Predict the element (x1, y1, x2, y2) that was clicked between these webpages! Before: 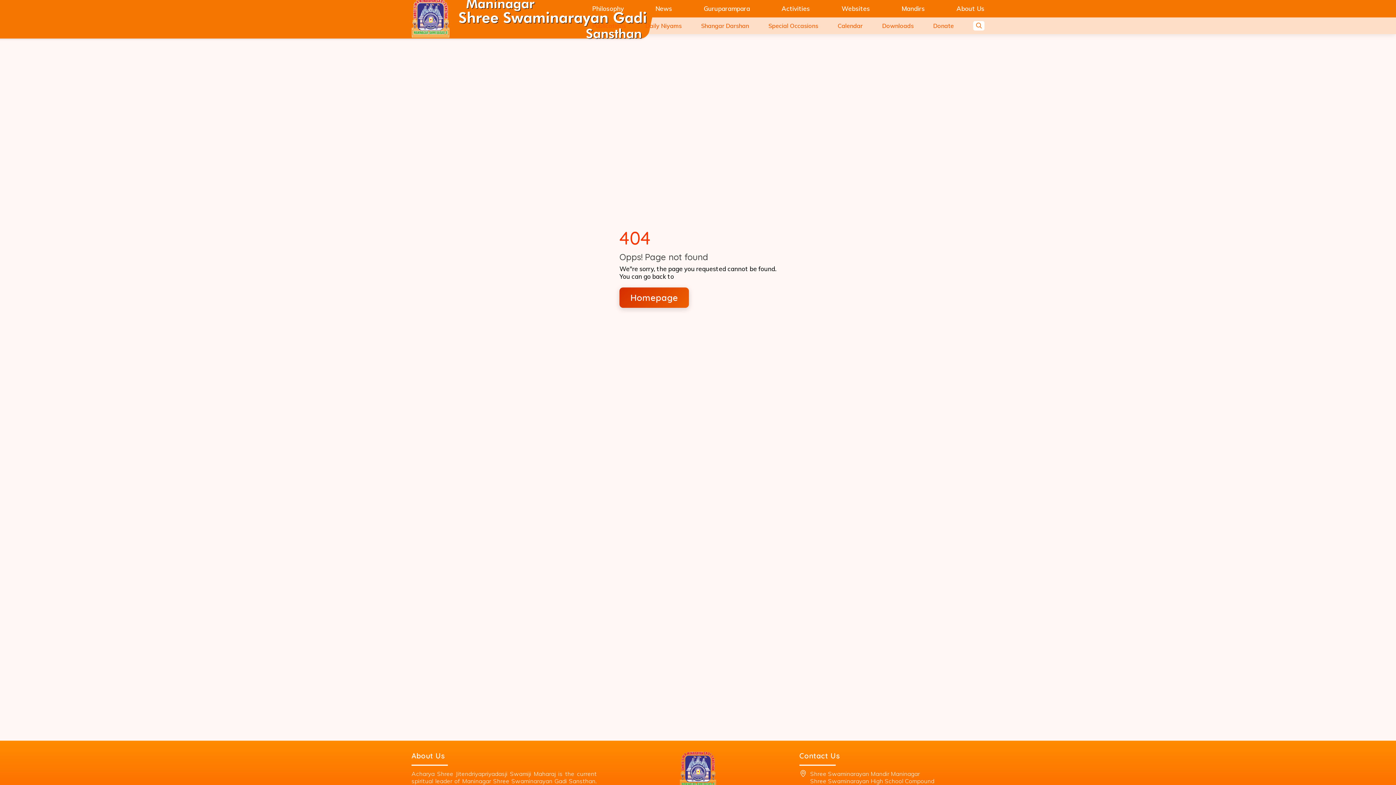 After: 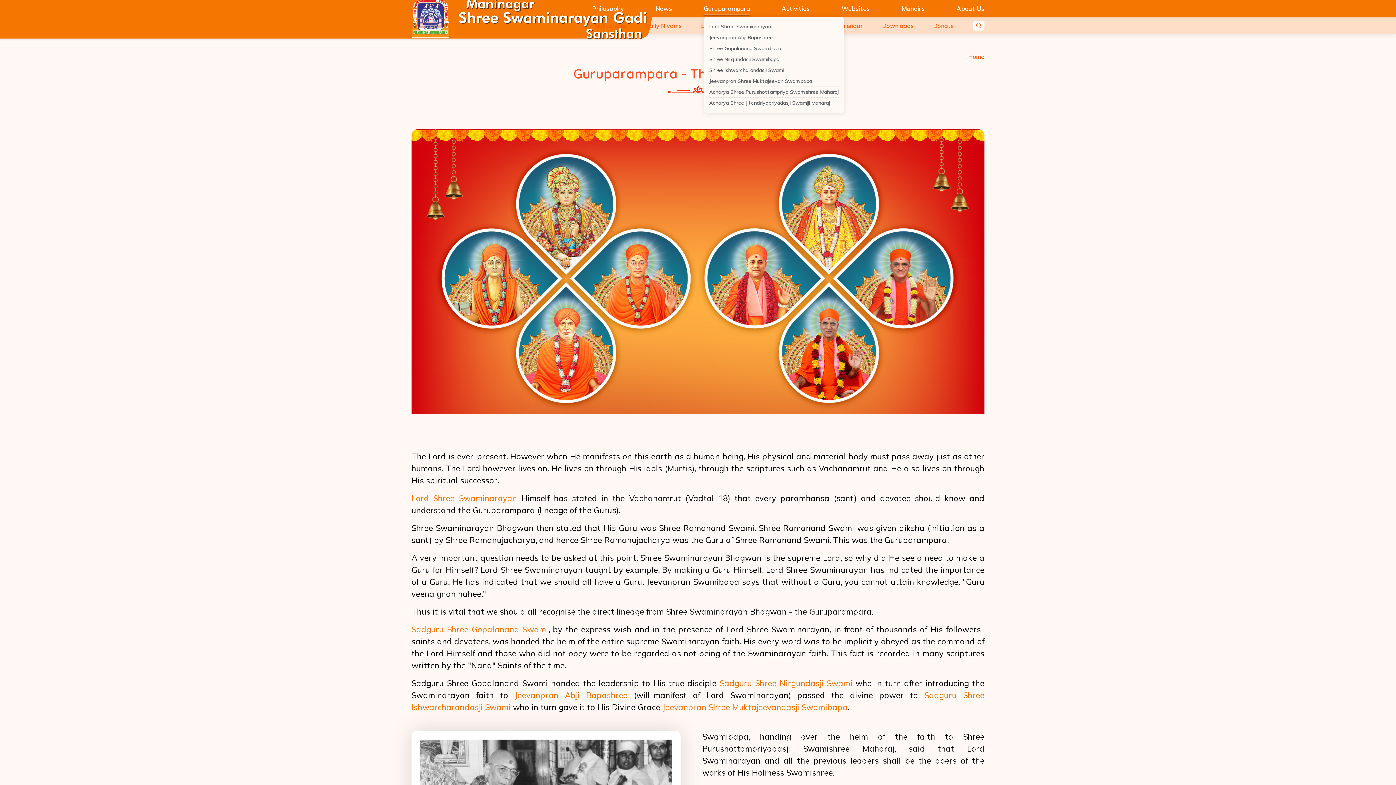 Action: label: Guruparampara bbox: (703, 2, 750, 14)